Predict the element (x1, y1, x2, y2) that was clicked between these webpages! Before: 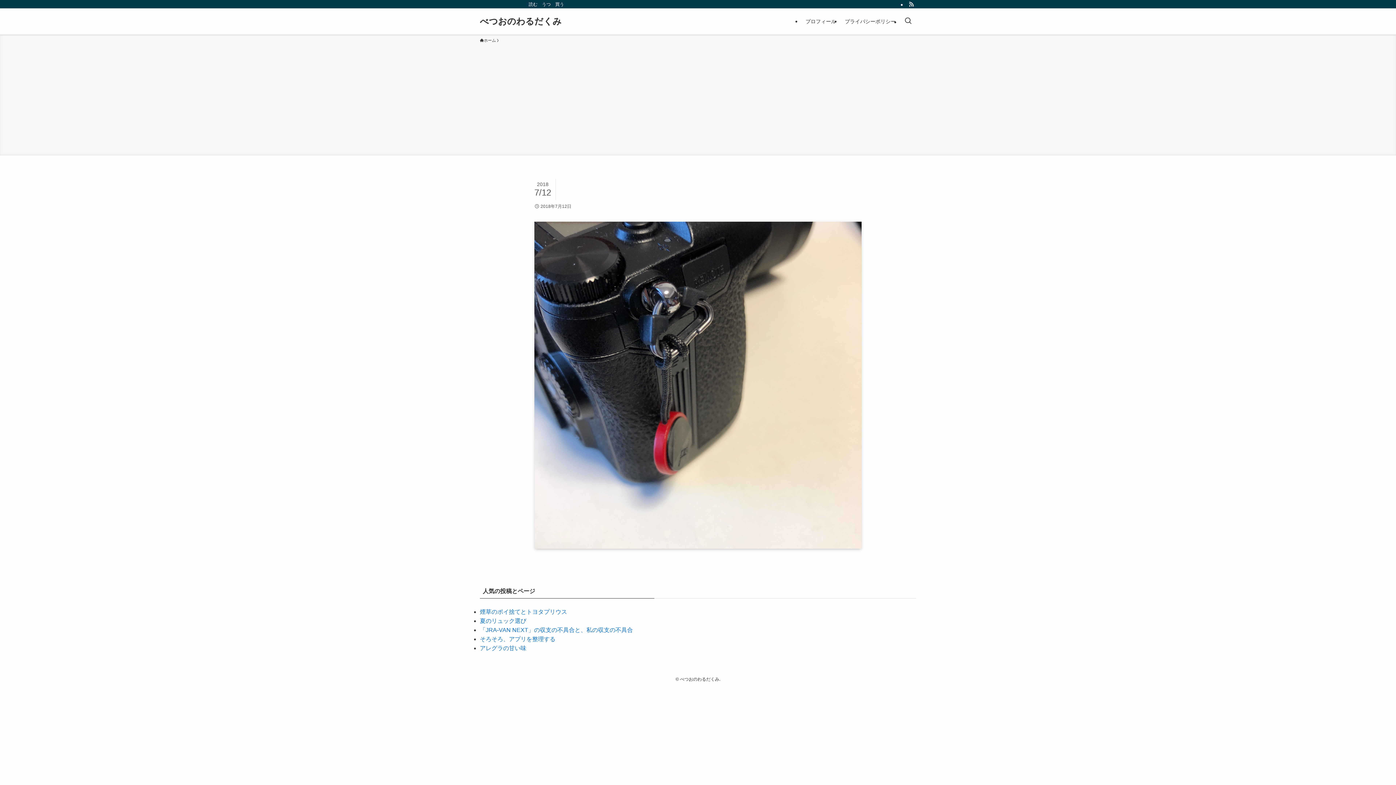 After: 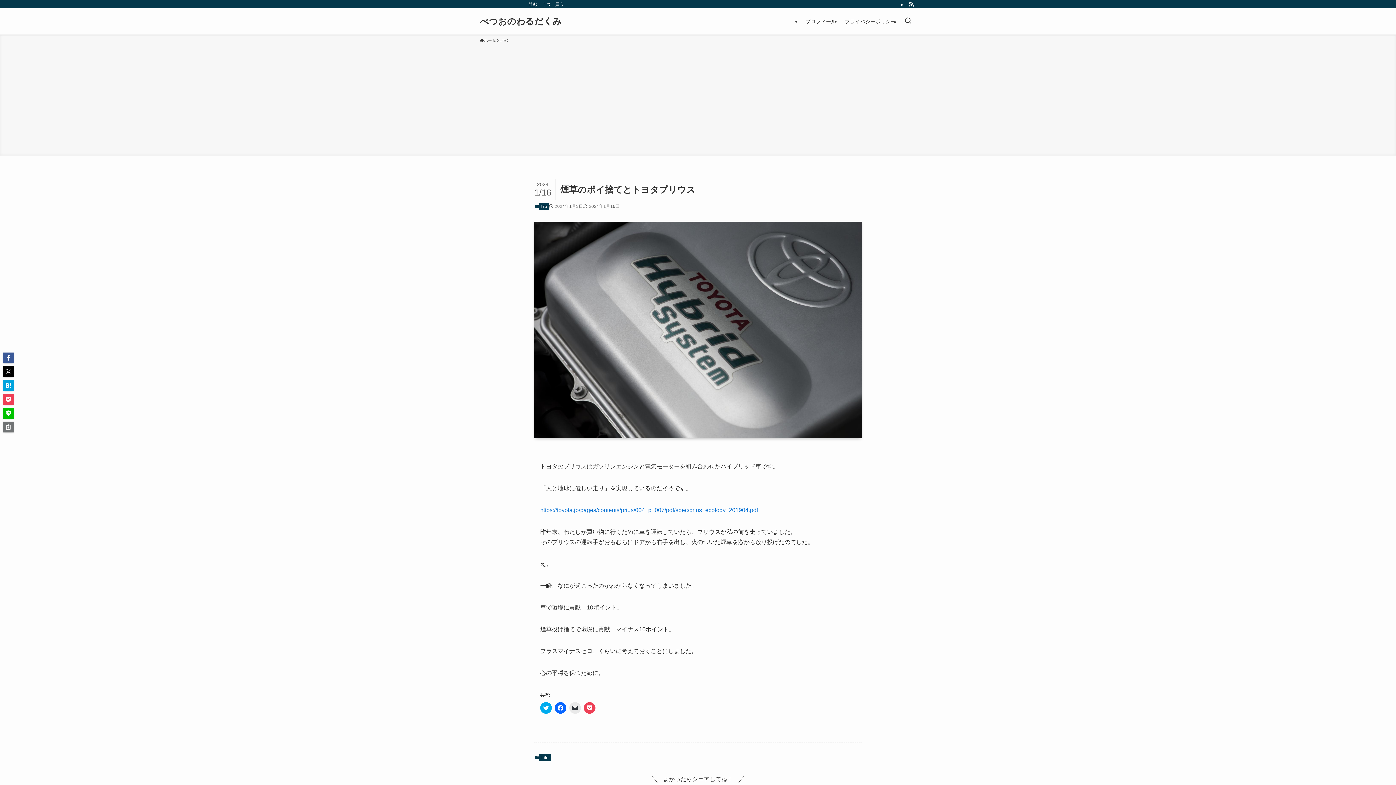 Action: bbox: (480, 609, 567, 615) label: 煙草のポイ捨てとトヨタプリウス